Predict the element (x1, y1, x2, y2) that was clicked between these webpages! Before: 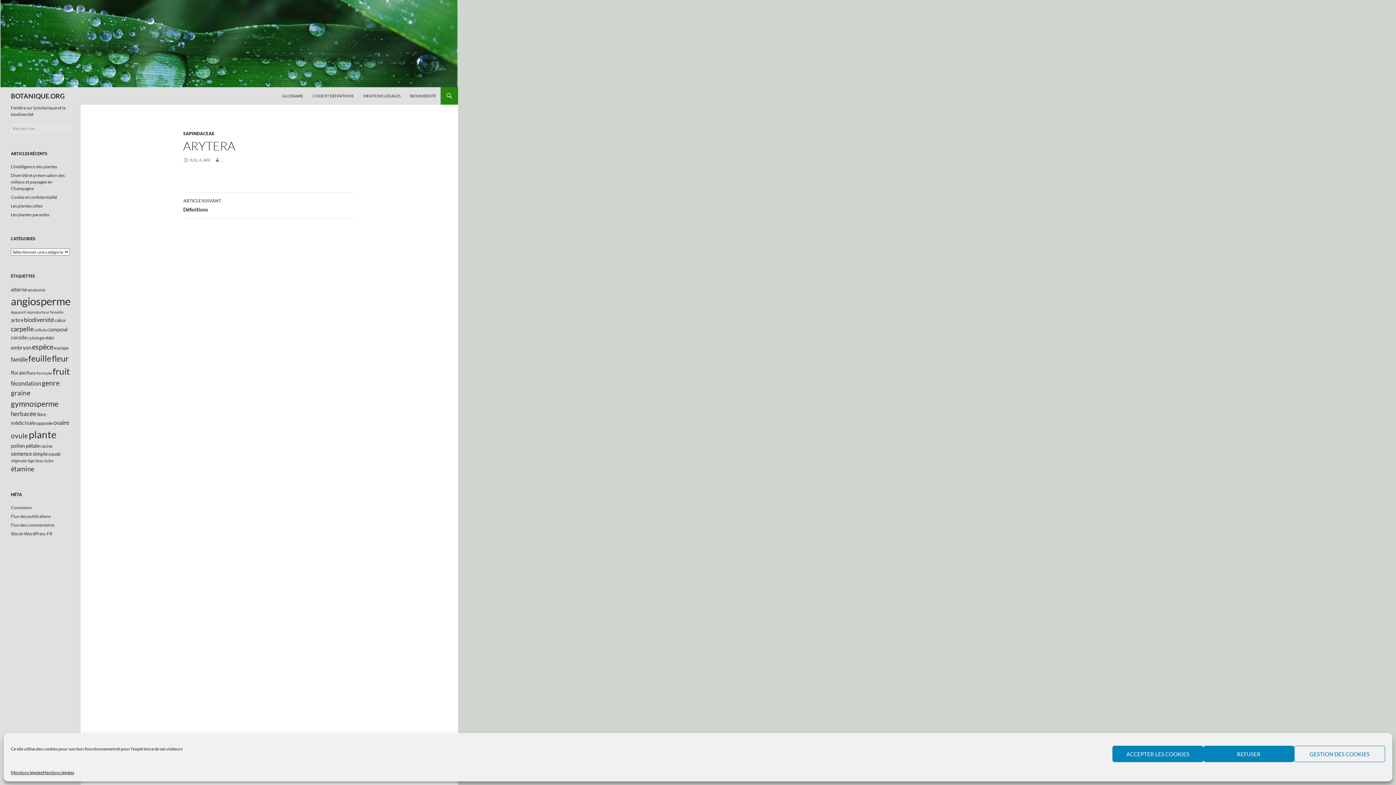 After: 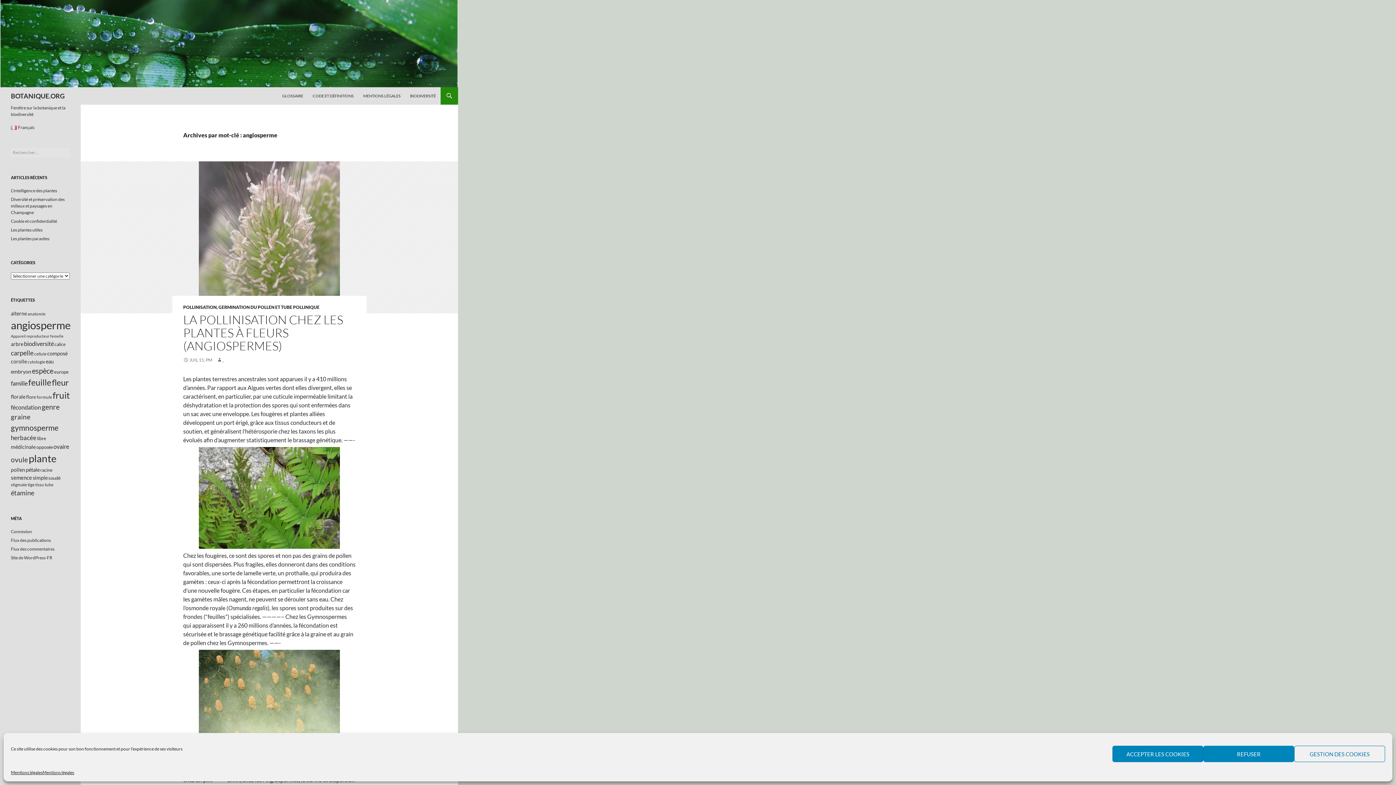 Action: label: angiosperme (68 éléments) bbox: (10, 294, 70, 307)